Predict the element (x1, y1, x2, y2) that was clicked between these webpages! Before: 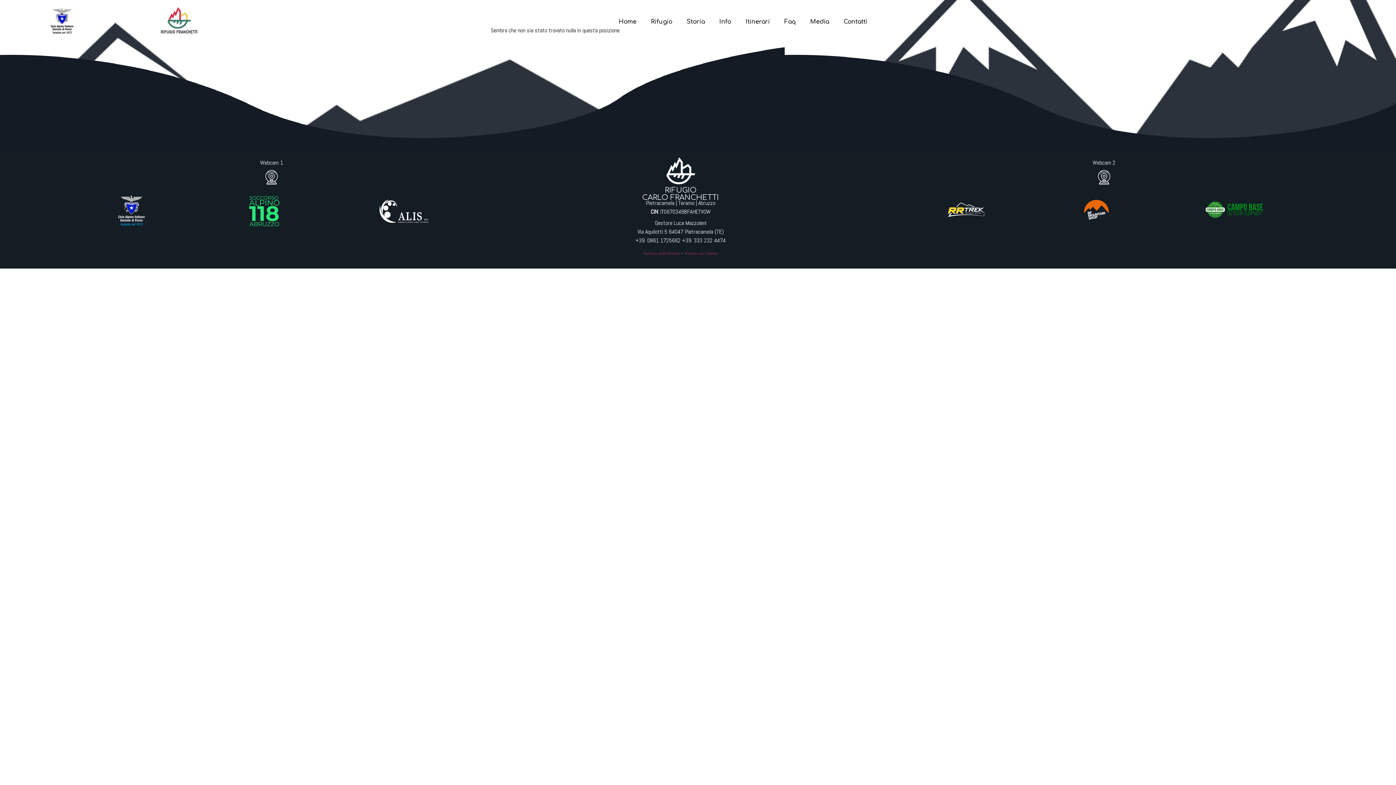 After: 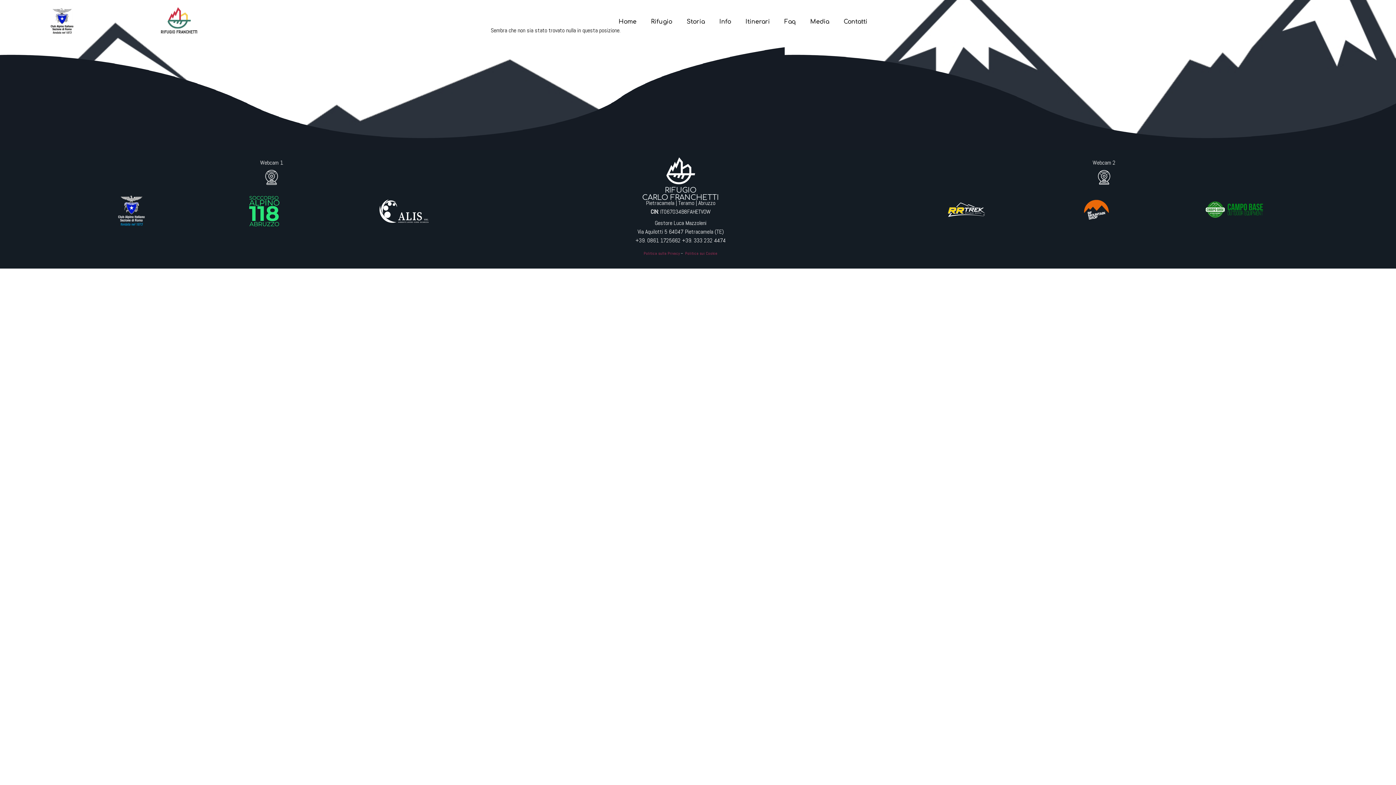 Action: bbox: (264, 170, 278, 184)